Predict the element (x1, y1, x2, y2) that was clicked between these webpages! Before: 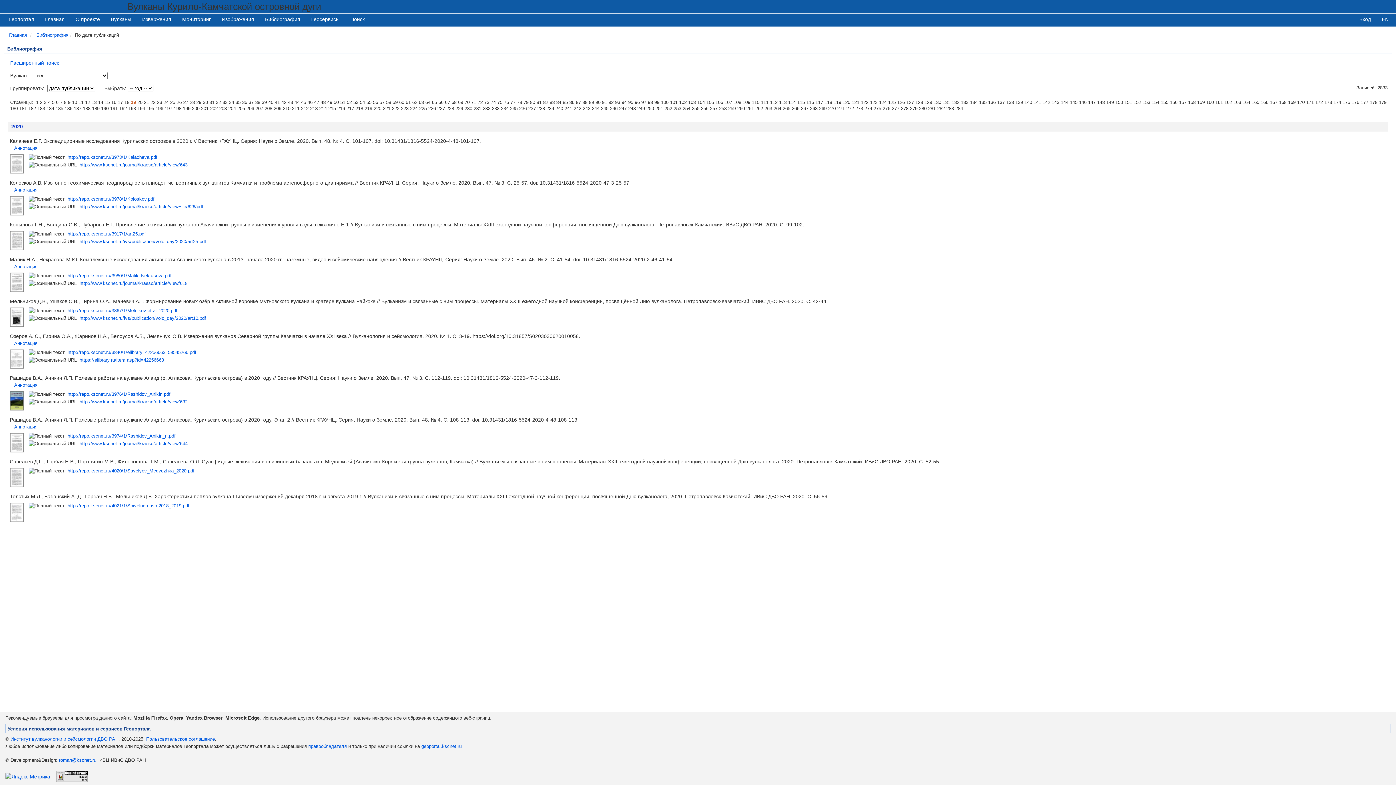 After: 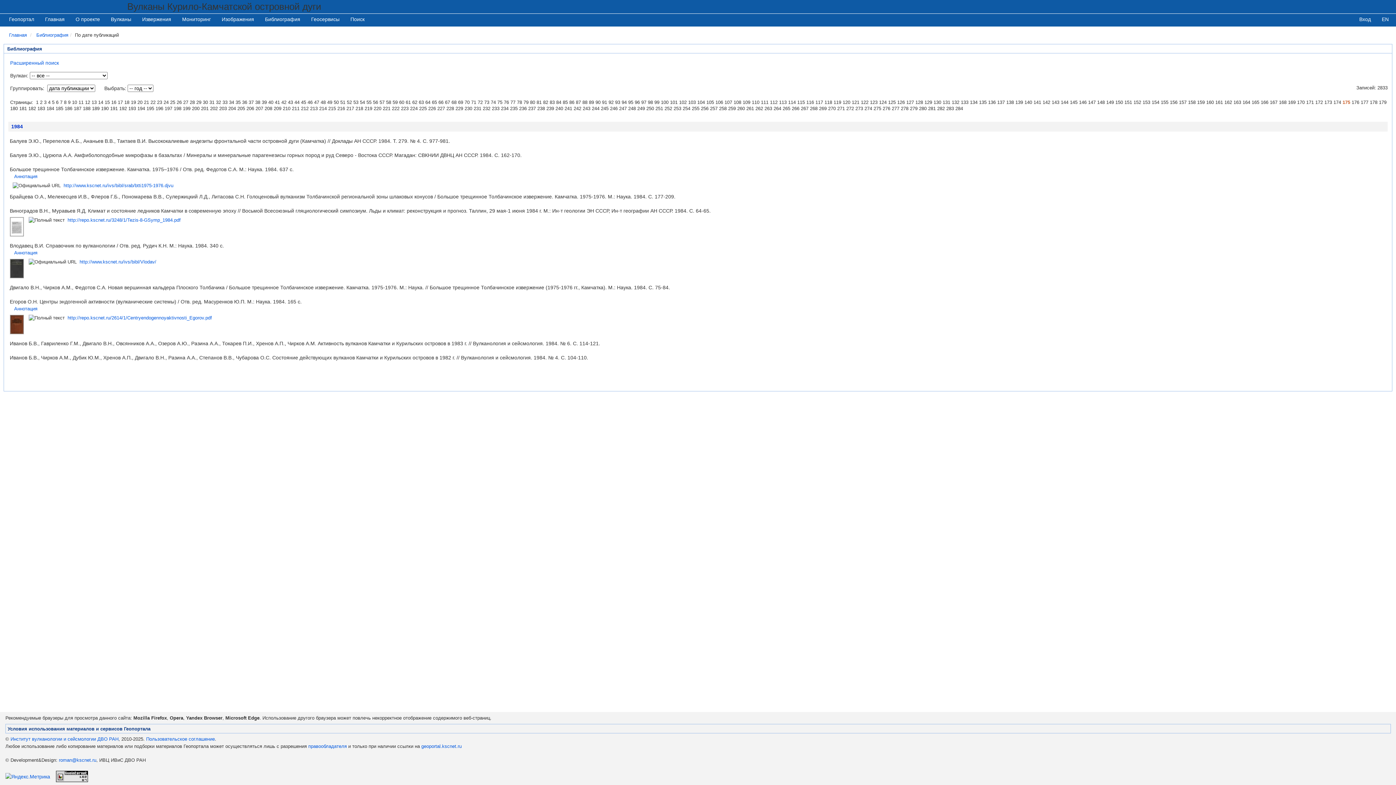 Action: bbox: (1342, 99, 1350, 105) label: 175